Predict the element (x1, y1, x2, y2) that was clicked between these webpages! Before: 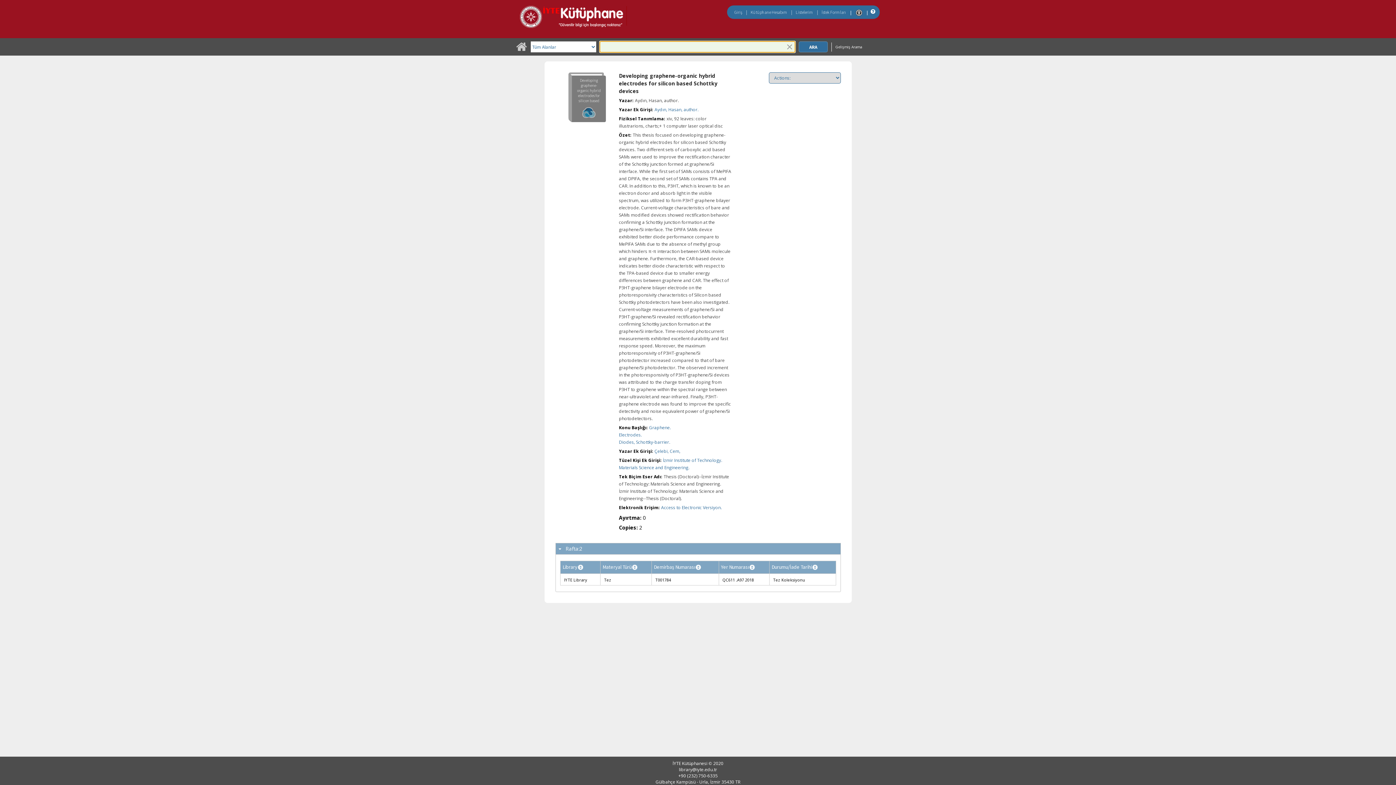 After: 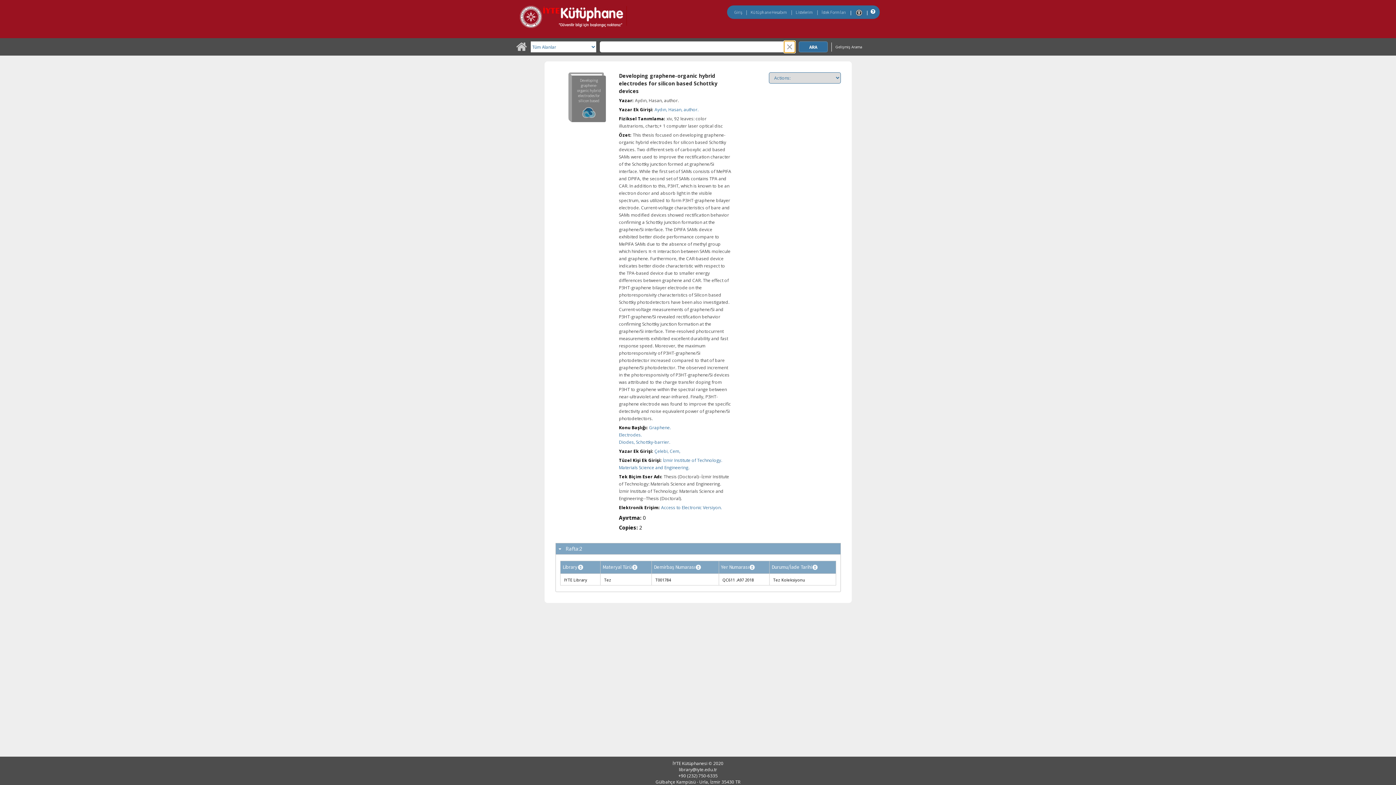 Action: bbox: (784, 41, 795, 52)